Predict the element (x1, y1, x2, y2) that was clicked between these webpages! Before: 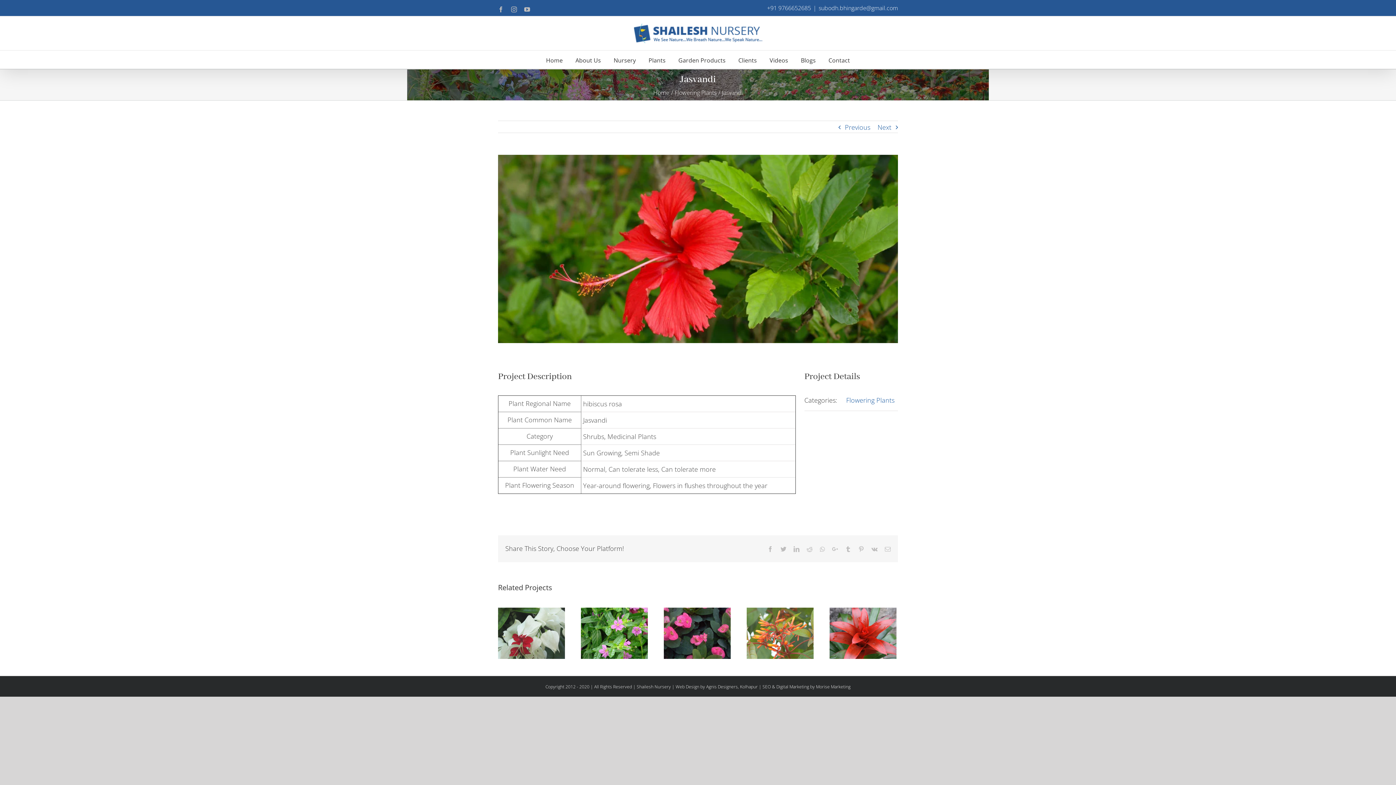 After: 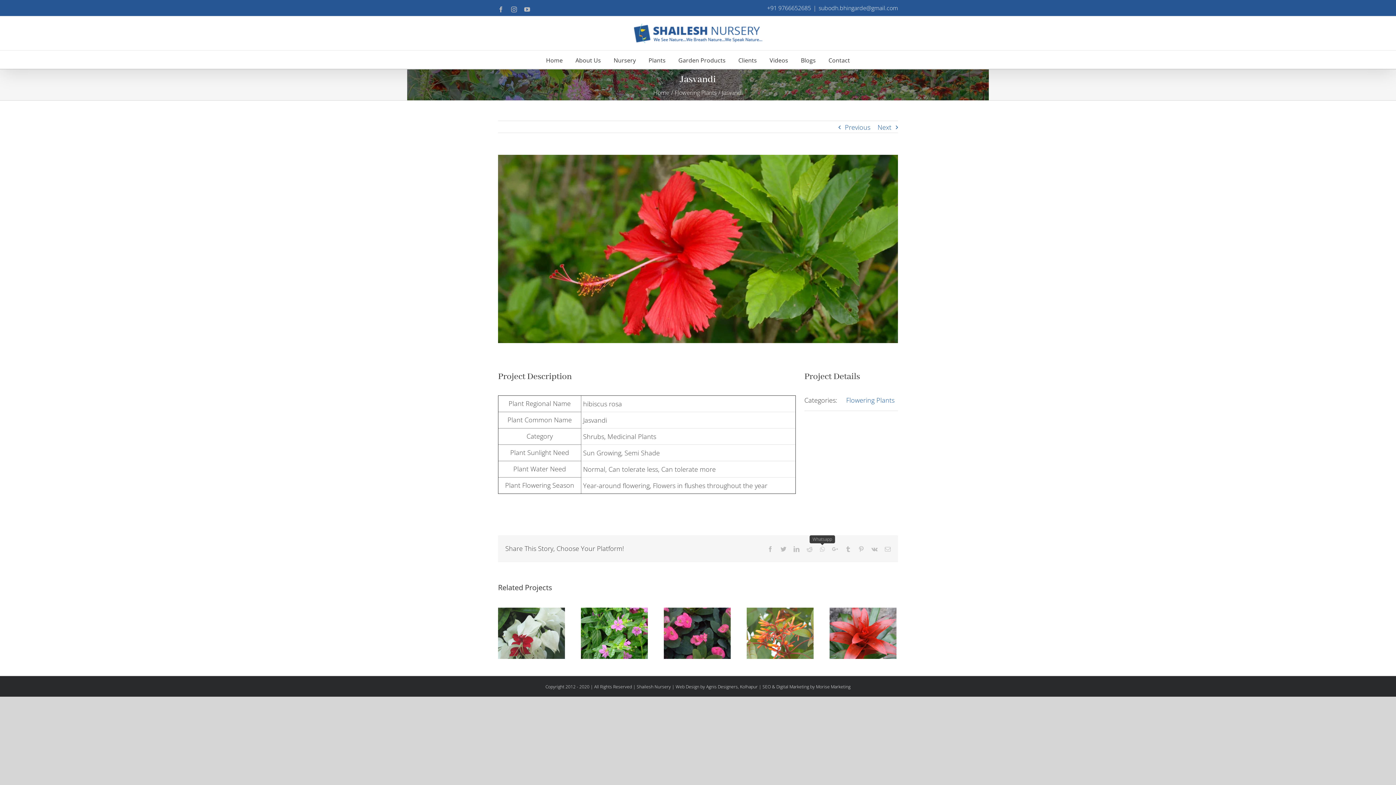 Action: label: Whatsapp bbox: (820, 546, 825, 552)